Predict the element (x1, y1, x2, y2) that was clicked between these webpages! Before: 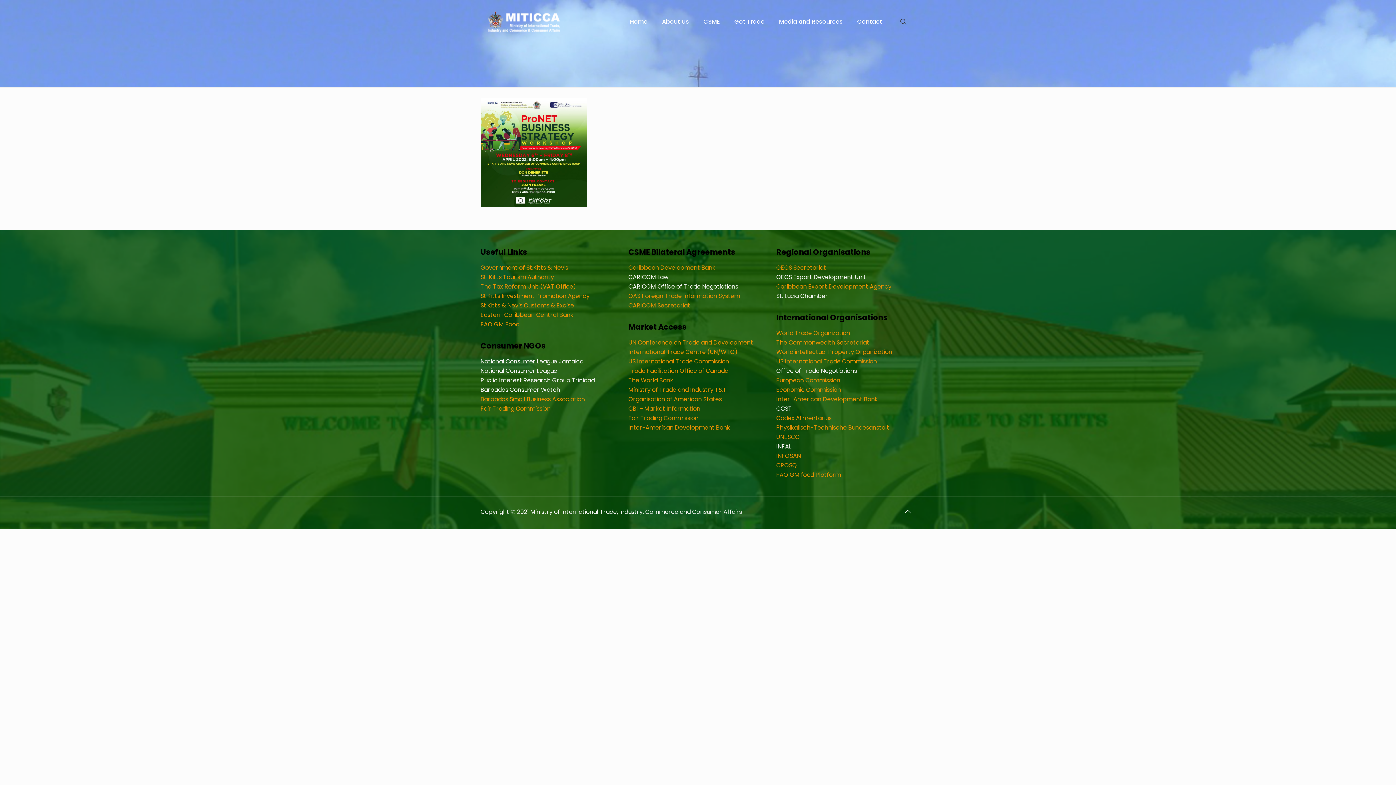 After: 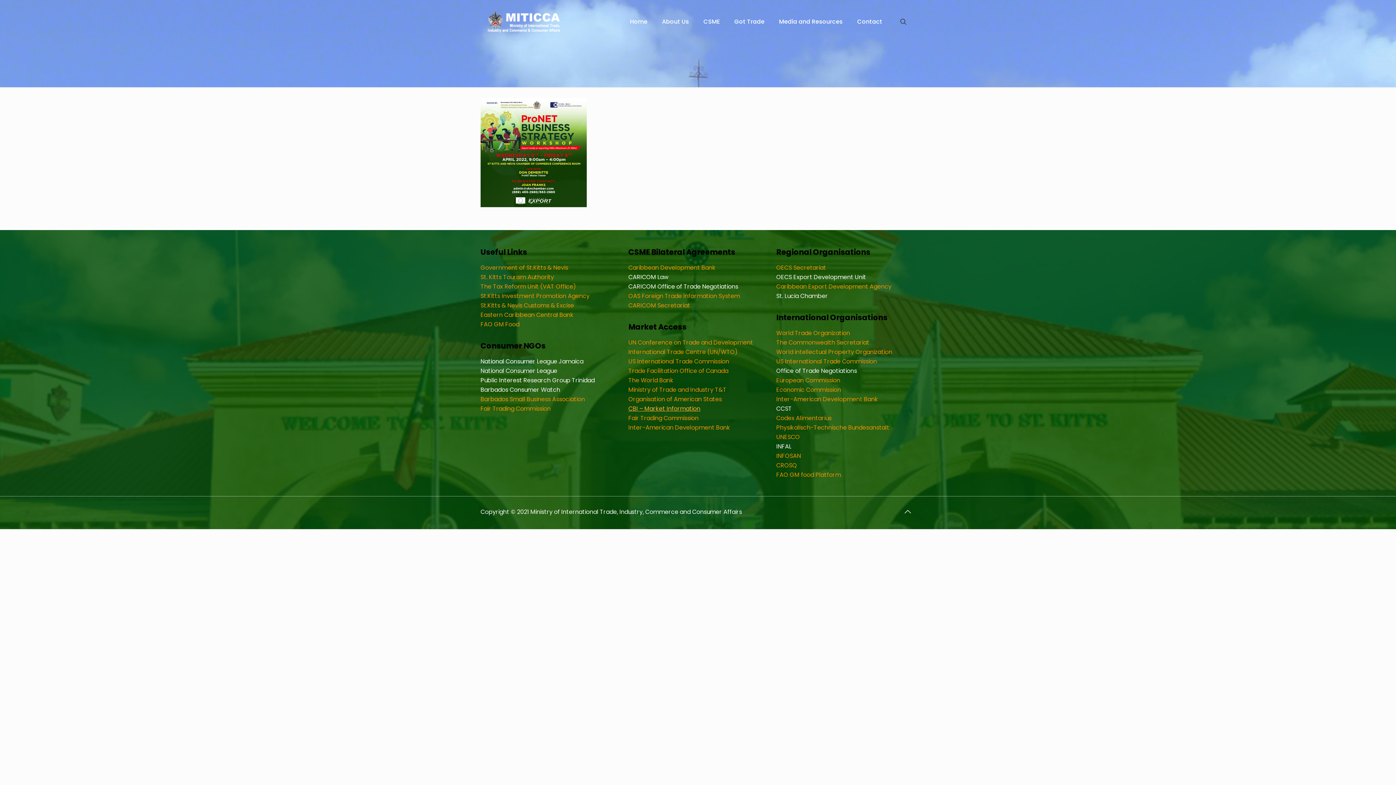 Action: label: CBI – Market Information bbox: (628, 404, 700, 413)